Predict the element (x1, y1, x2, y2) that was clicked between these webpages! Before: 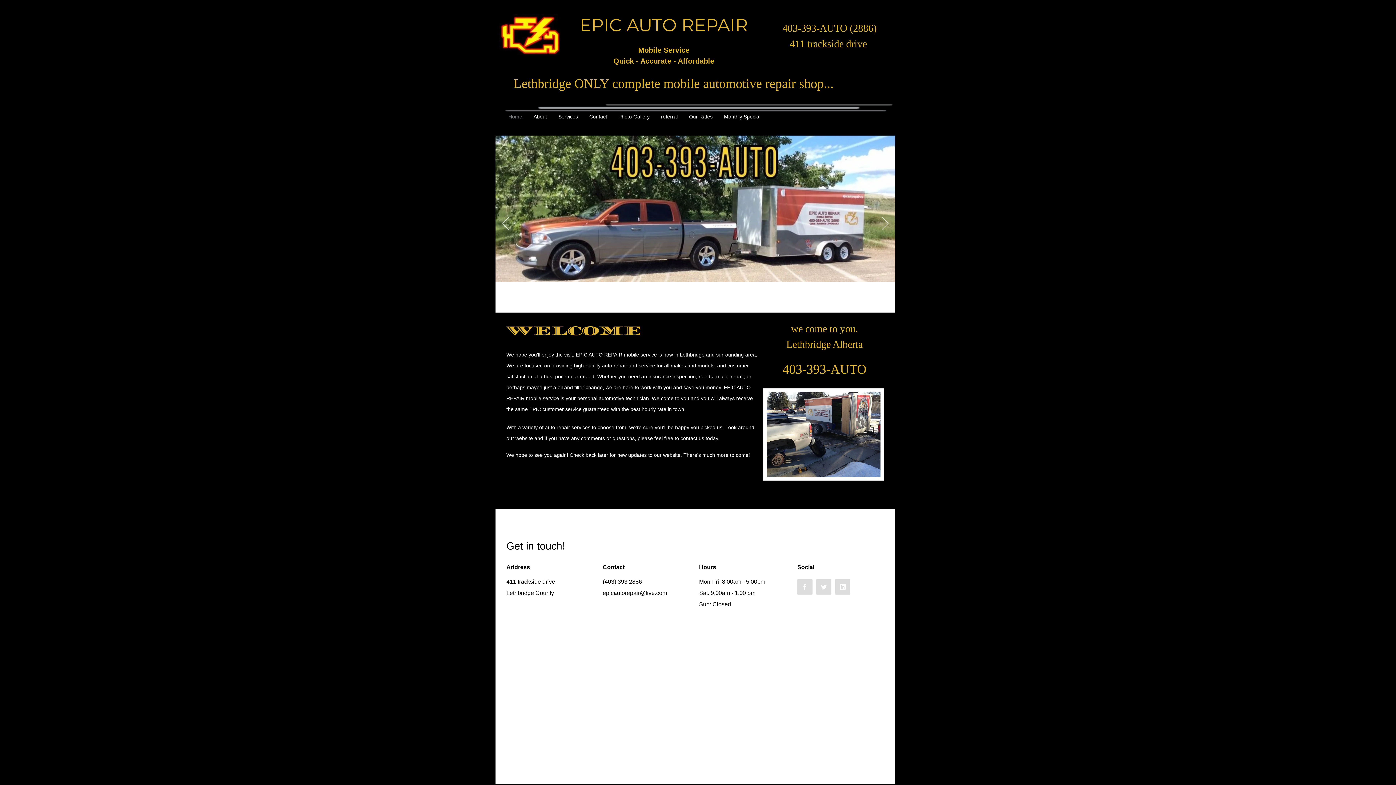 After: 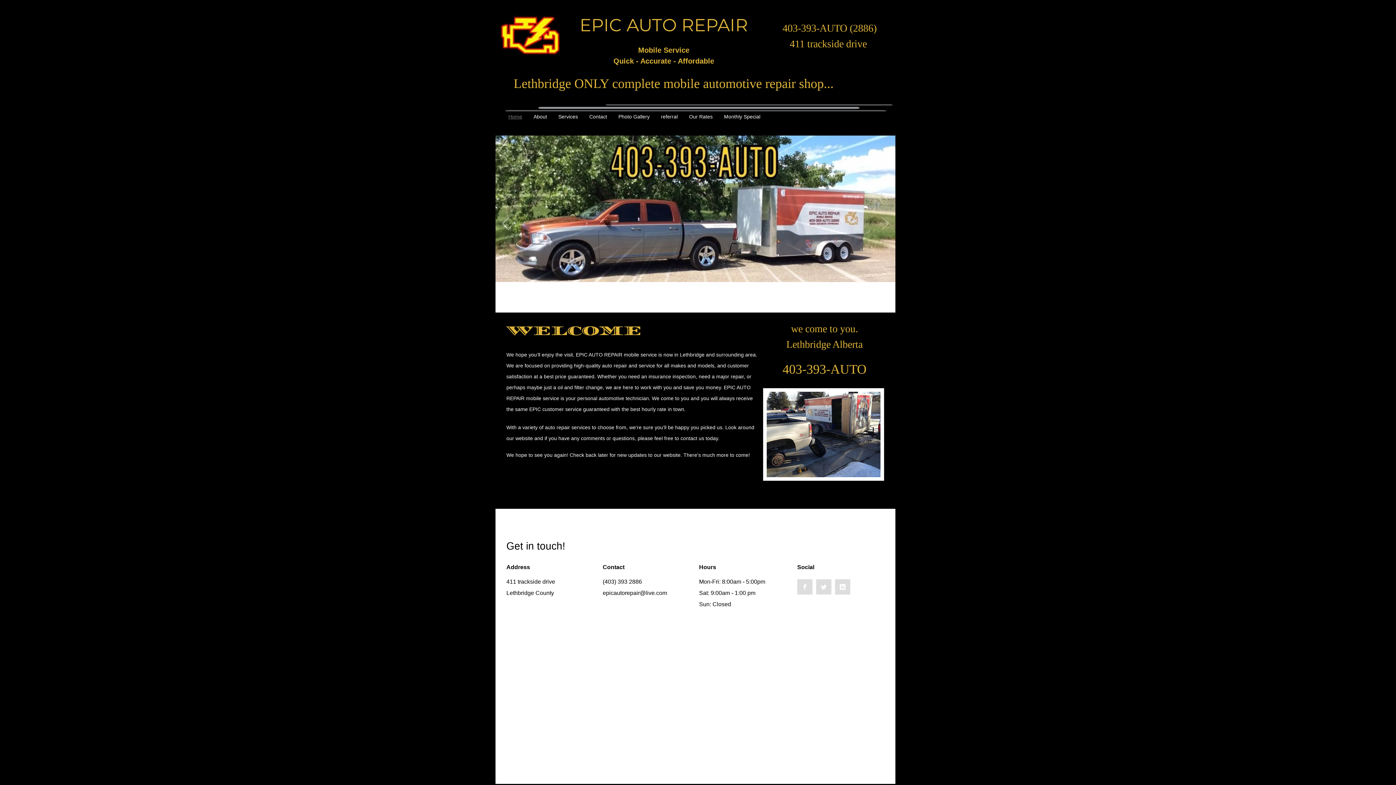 Action: label: Next bbox: (882, 217, 888, 231)